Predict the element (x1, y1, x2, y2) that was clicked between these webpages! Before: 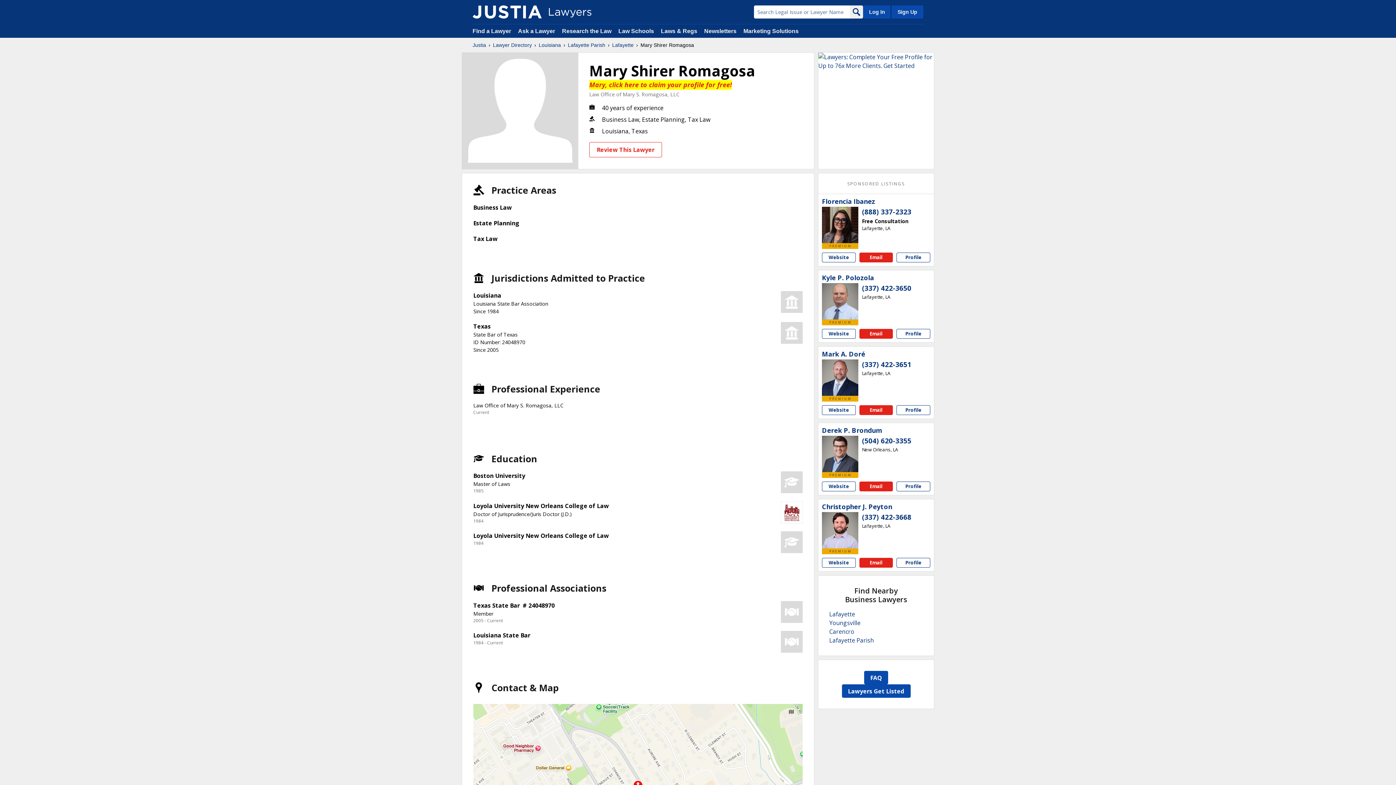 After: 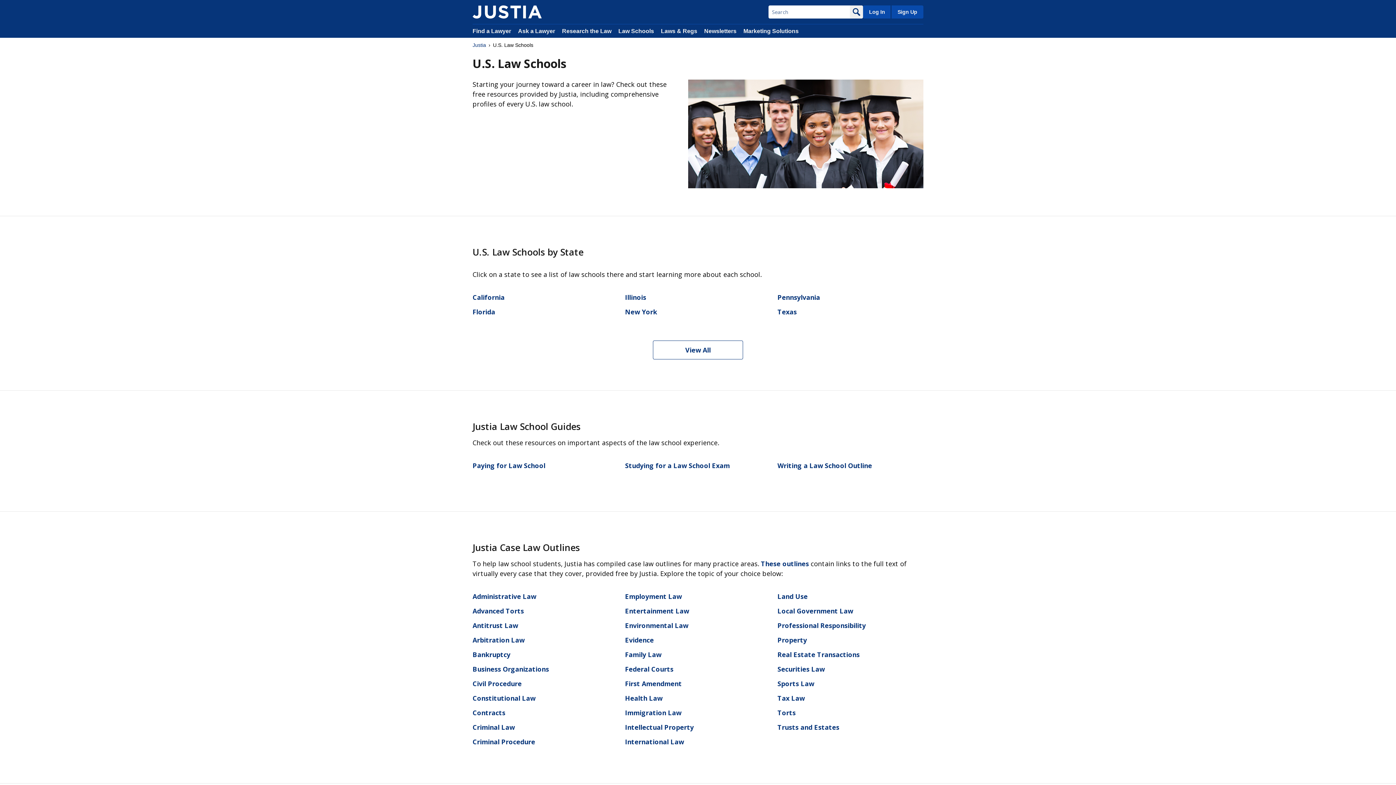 Action: bbox: (618, 28, 654, 34) label: Law Schools